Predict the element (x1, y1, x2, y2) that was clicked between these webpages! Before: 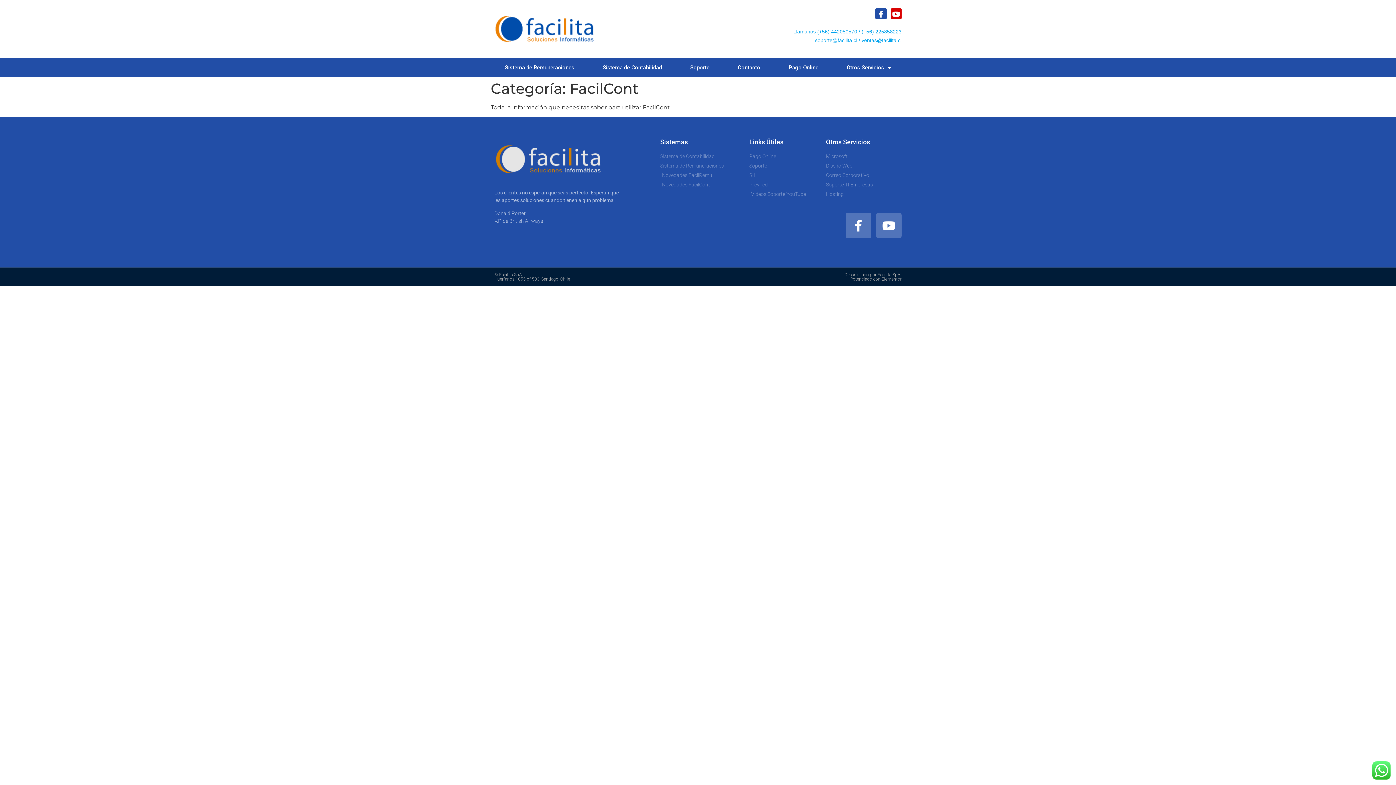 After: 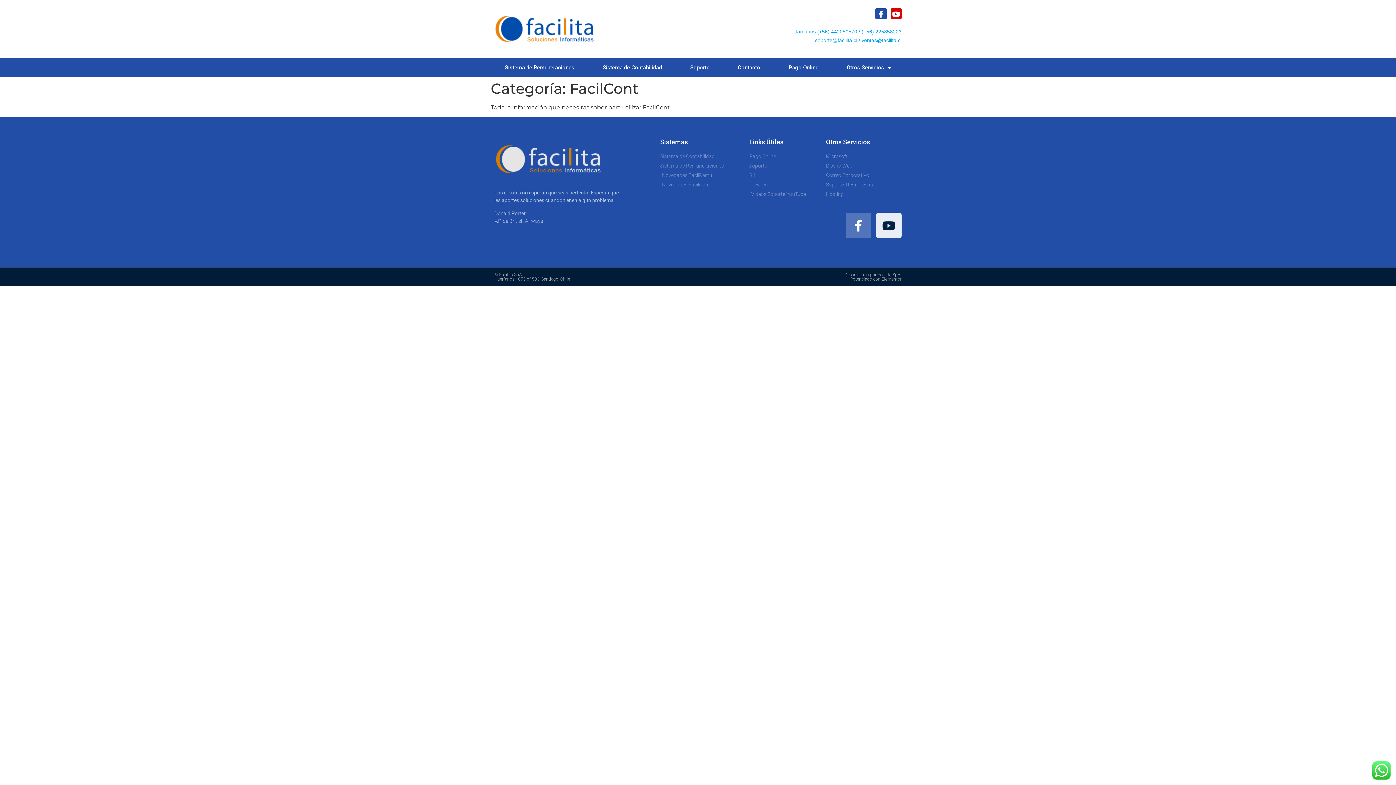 Action: bbox: (876, 212, 901, 238) label: Youtube